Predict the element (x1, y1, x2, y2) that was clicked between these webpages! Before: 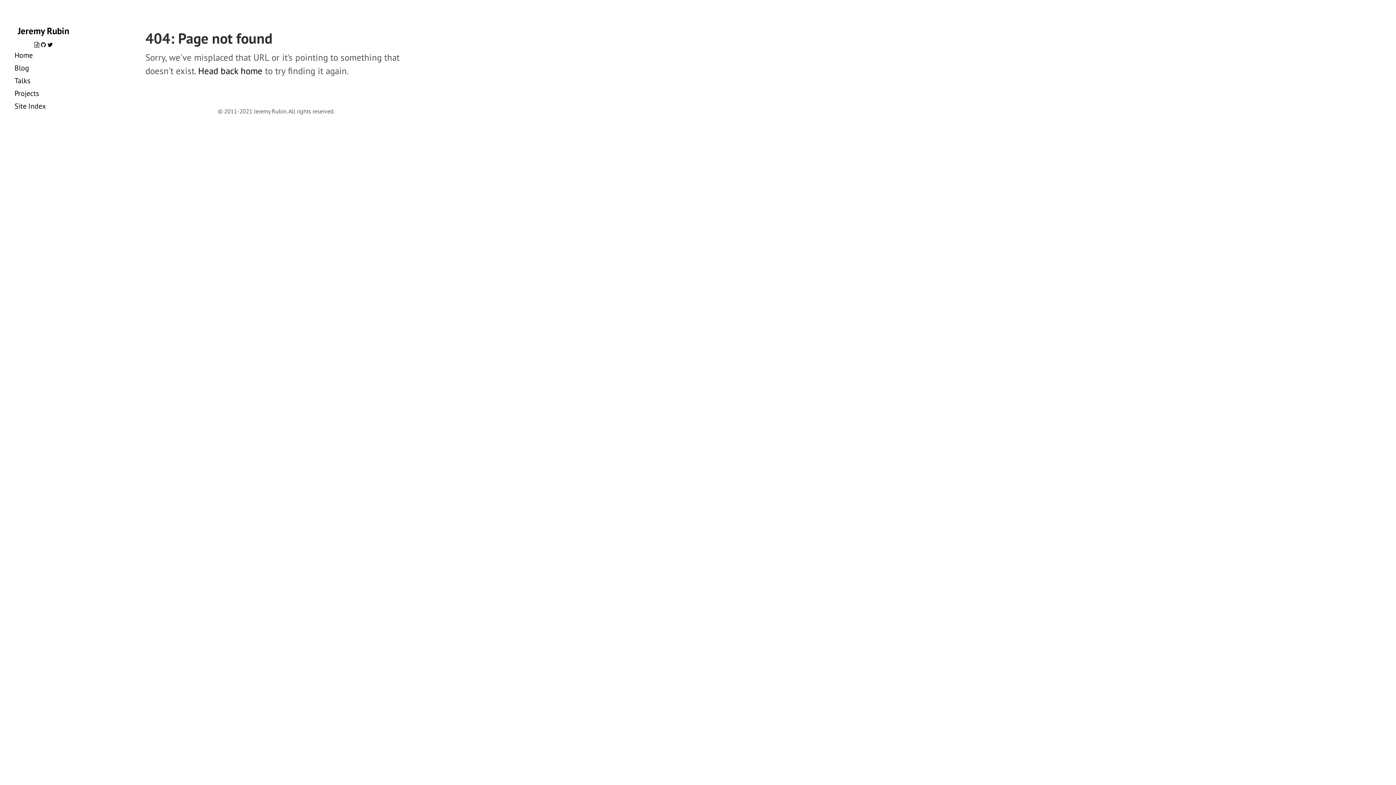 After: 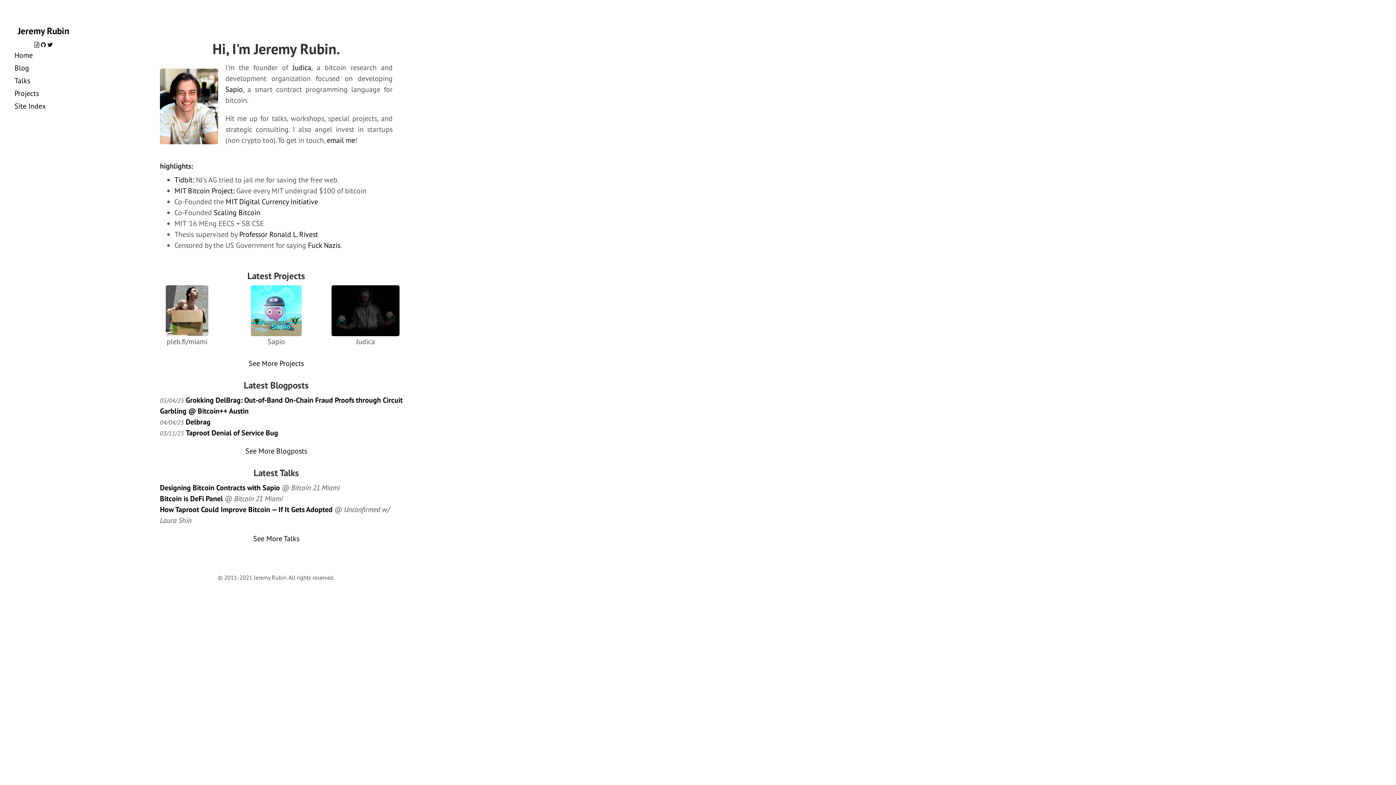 Action: label: Jeremy Rubin bbox: (17, 25, 69, 36)